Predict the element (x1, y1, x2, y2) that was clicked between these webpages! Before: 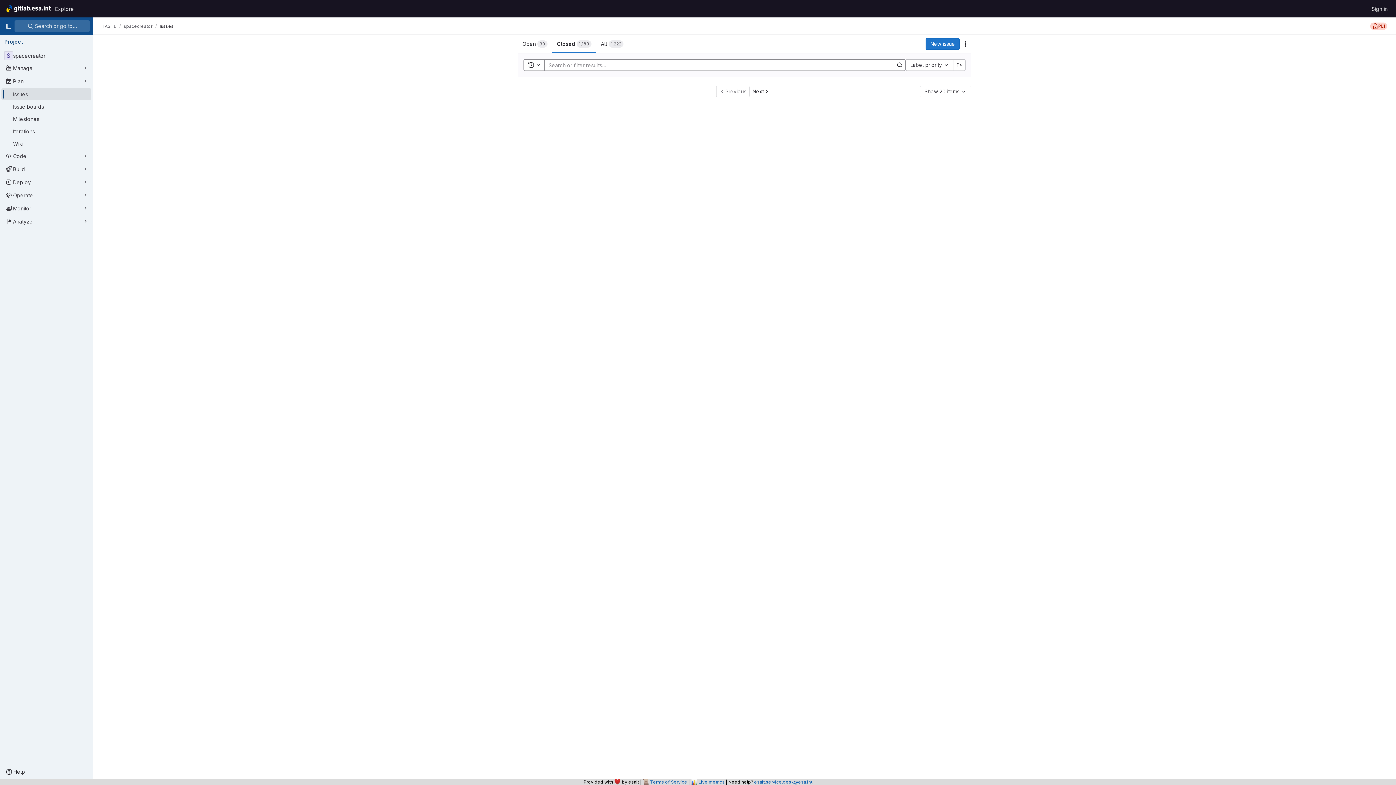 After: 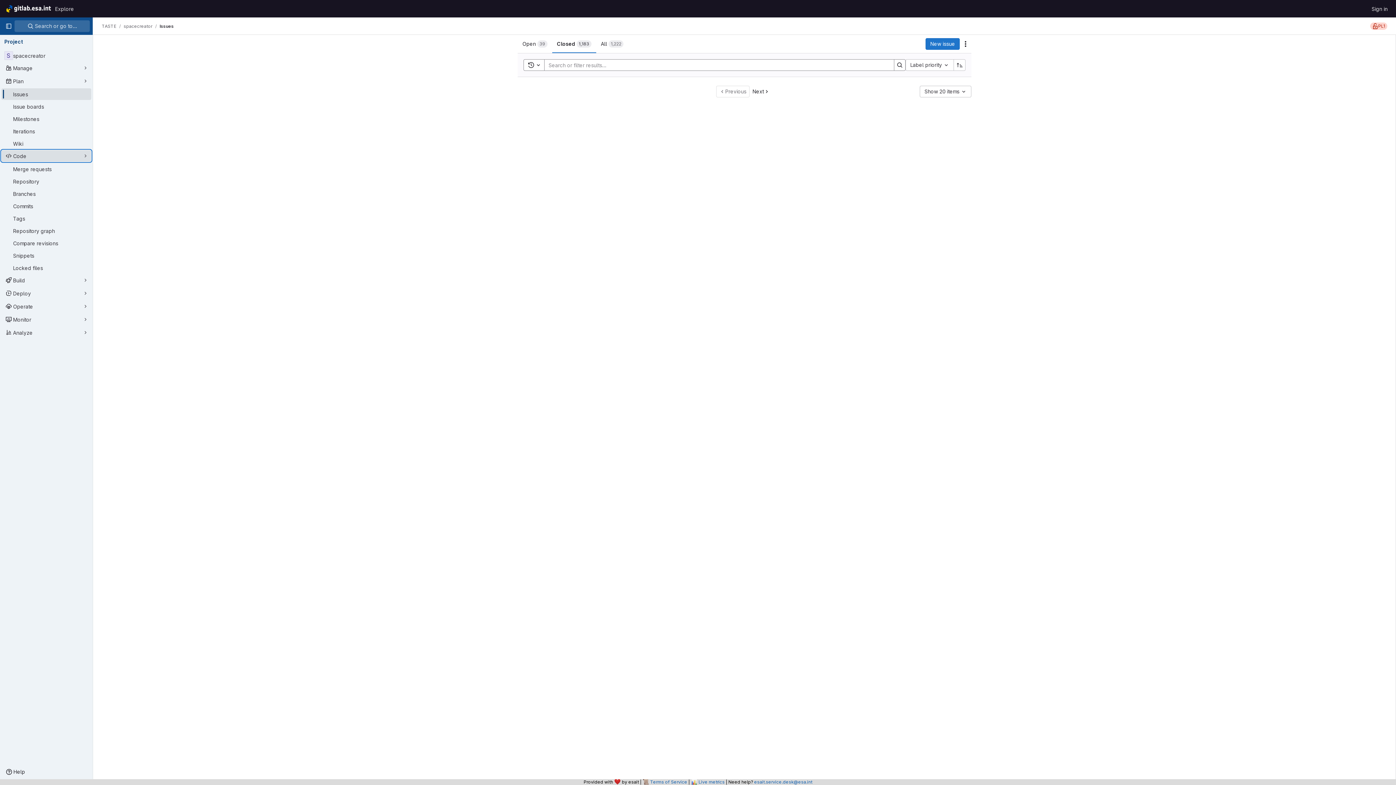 Action: bbox: (1, 150, 91, 161) label: Code